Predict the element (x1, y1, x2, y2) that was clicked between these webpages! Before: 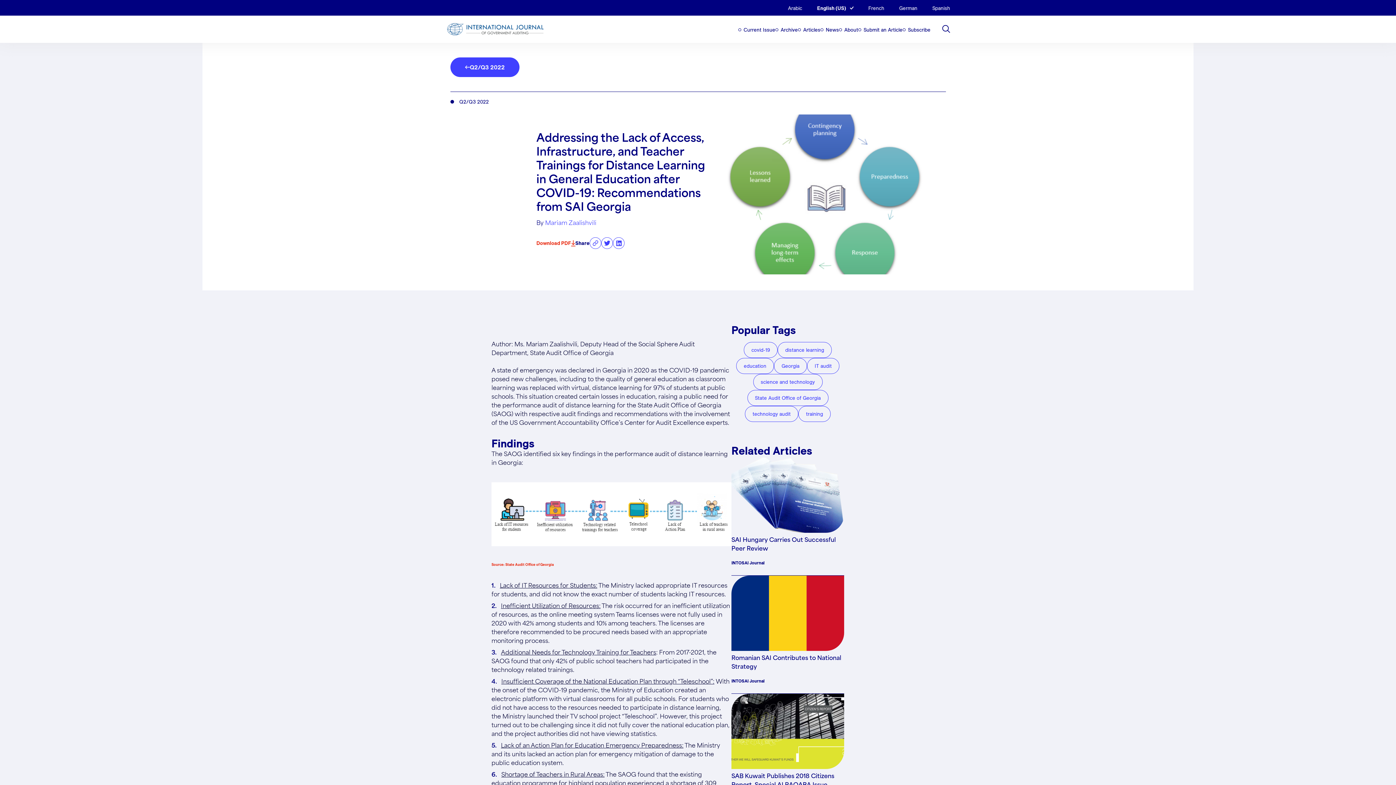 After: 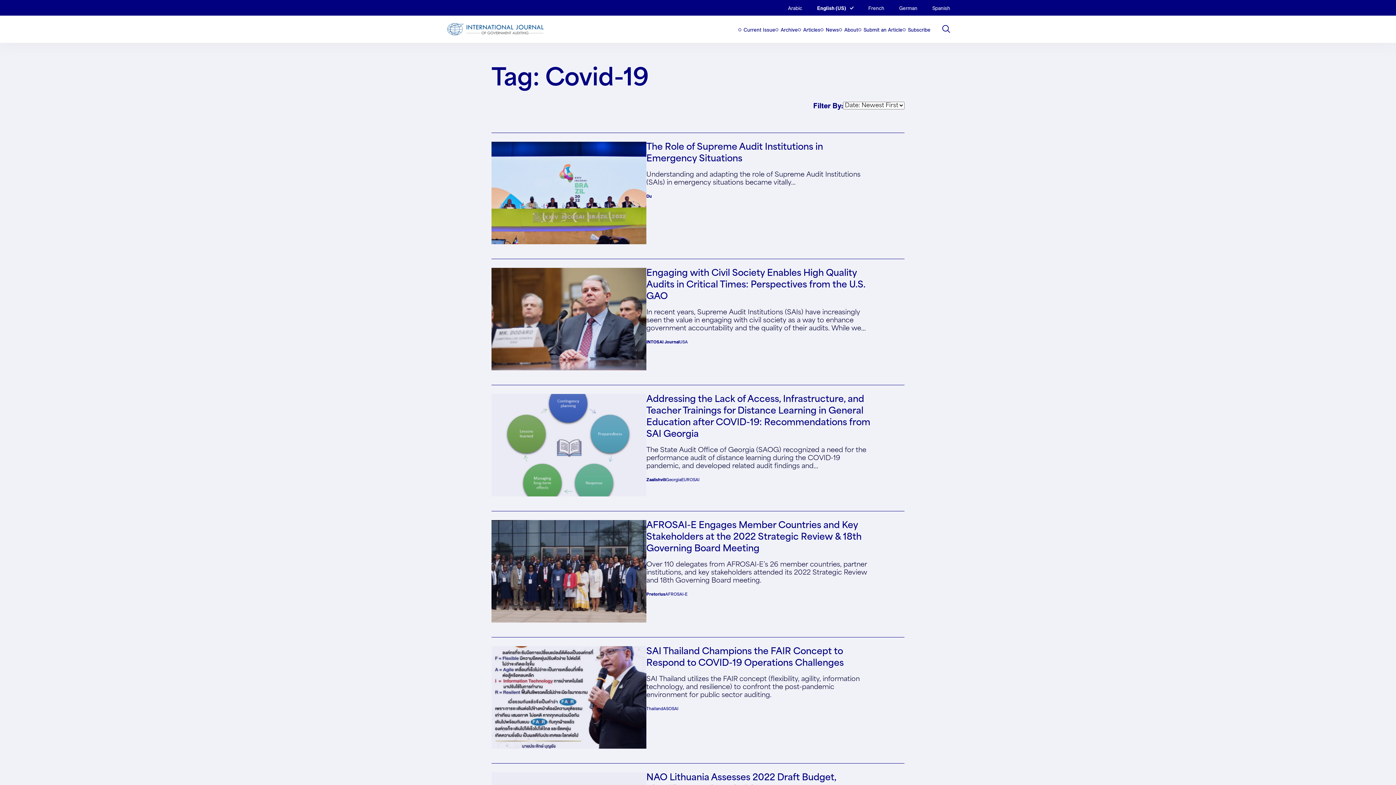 Action: bbox: (744, 342, 777, 358) label: covid-19